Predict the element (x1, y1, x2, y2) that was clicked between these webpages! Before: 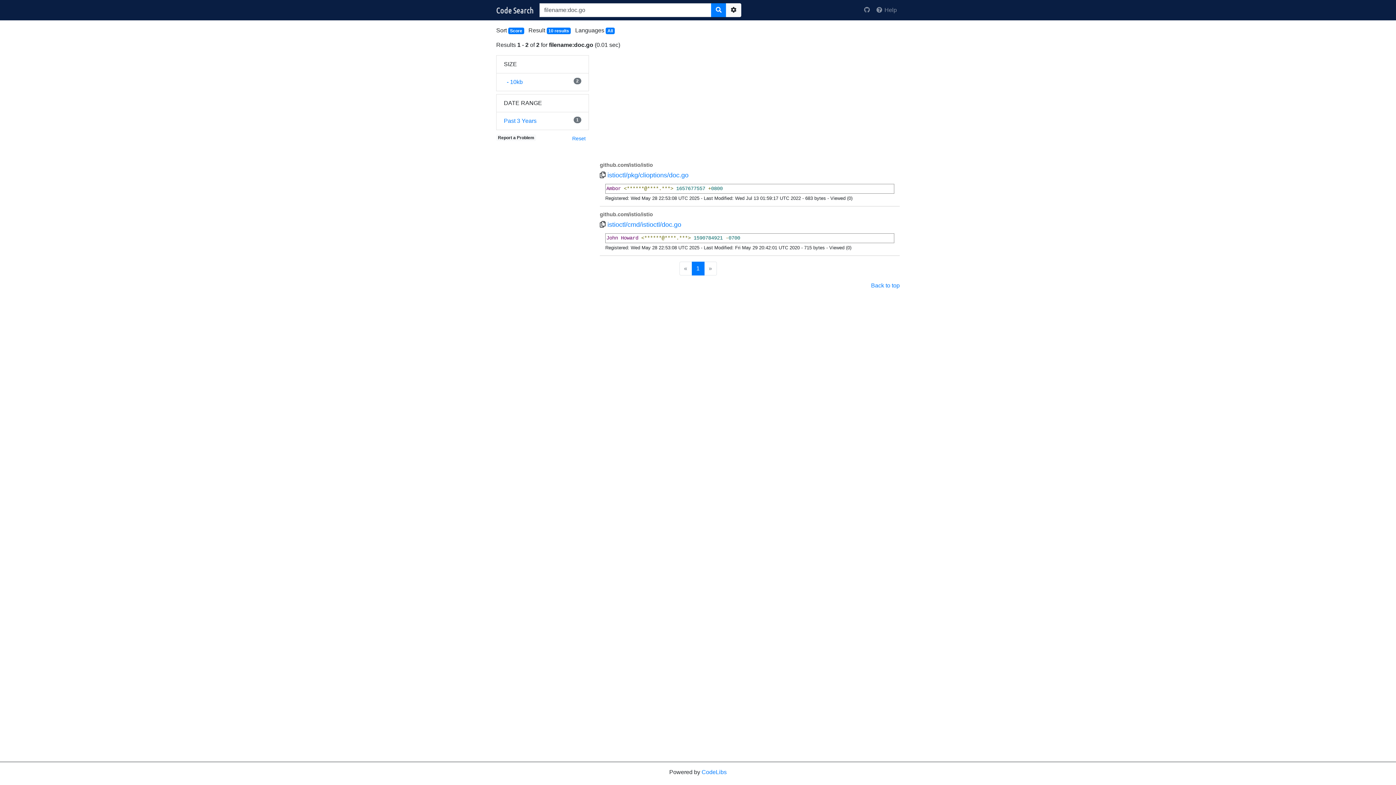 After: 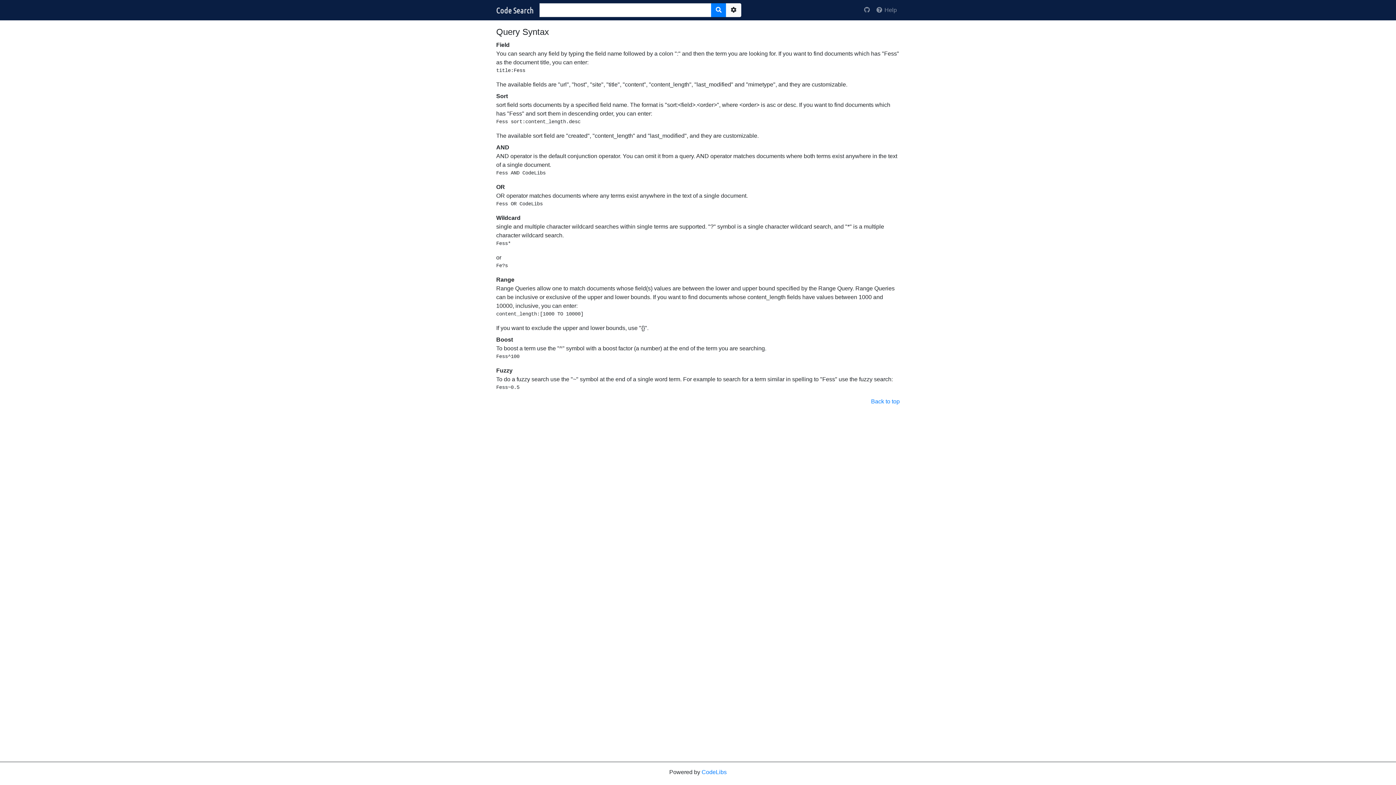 Action: label:  Help bbox: (873, 2, 900, 17)